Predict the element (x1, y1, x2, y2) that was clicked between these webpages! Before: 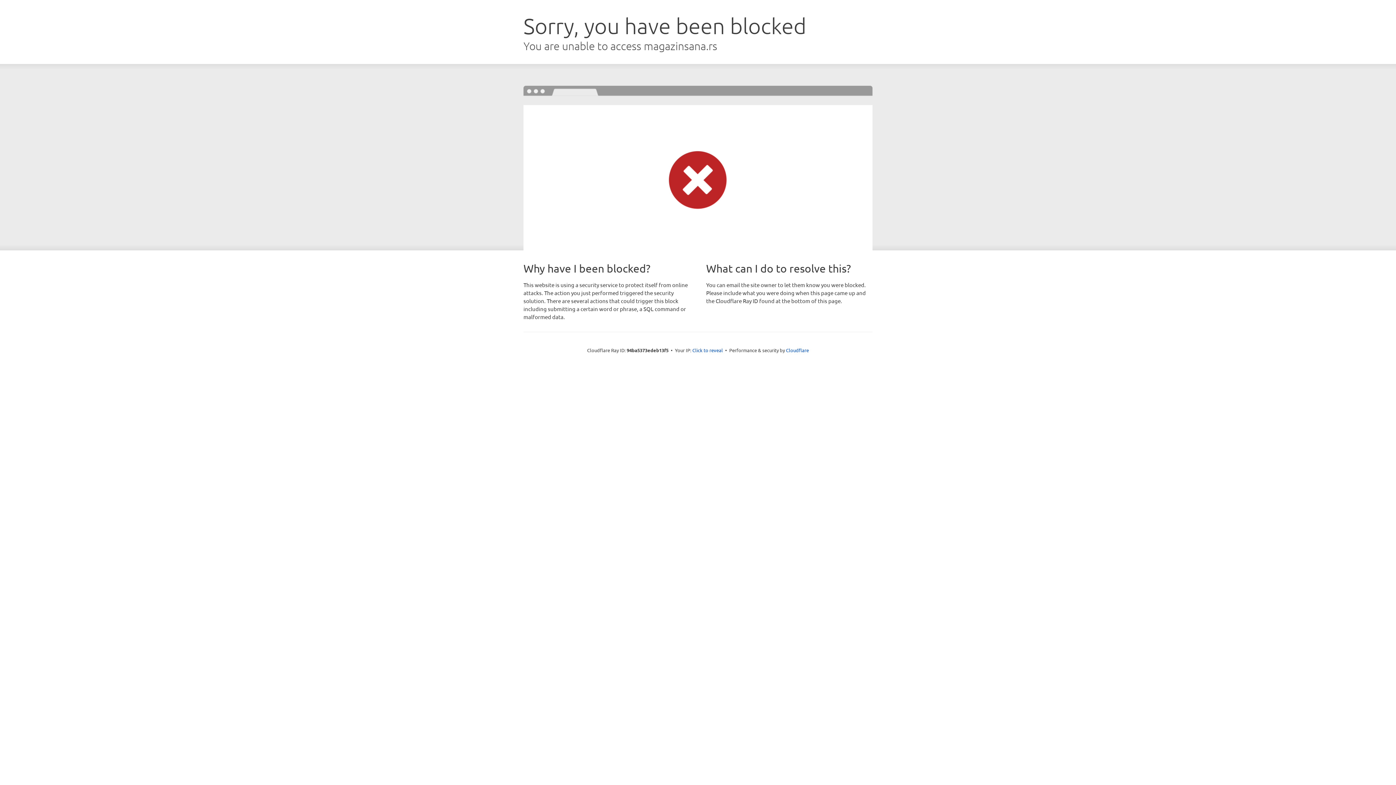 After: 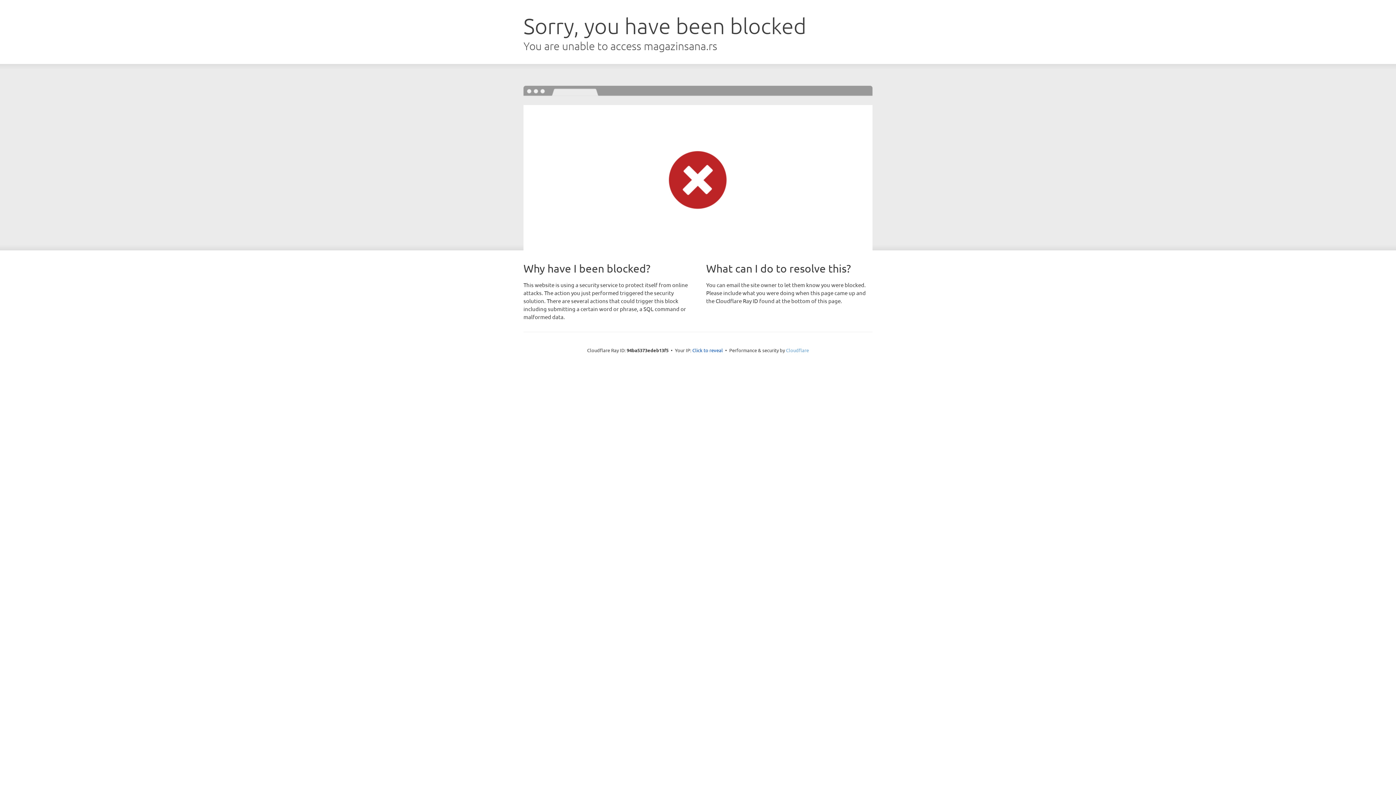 Action: bbox: (786, 347, 809, 353) label: Cloudflare